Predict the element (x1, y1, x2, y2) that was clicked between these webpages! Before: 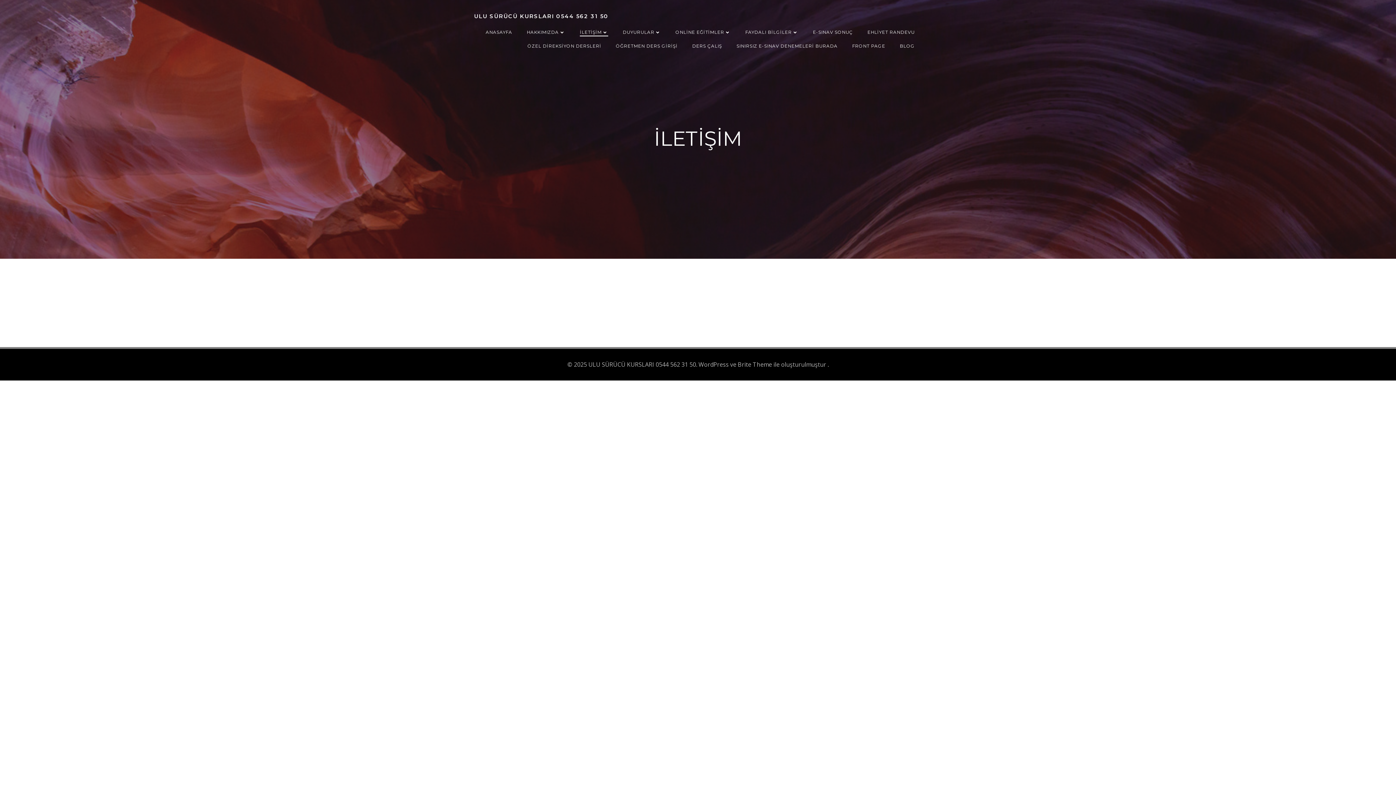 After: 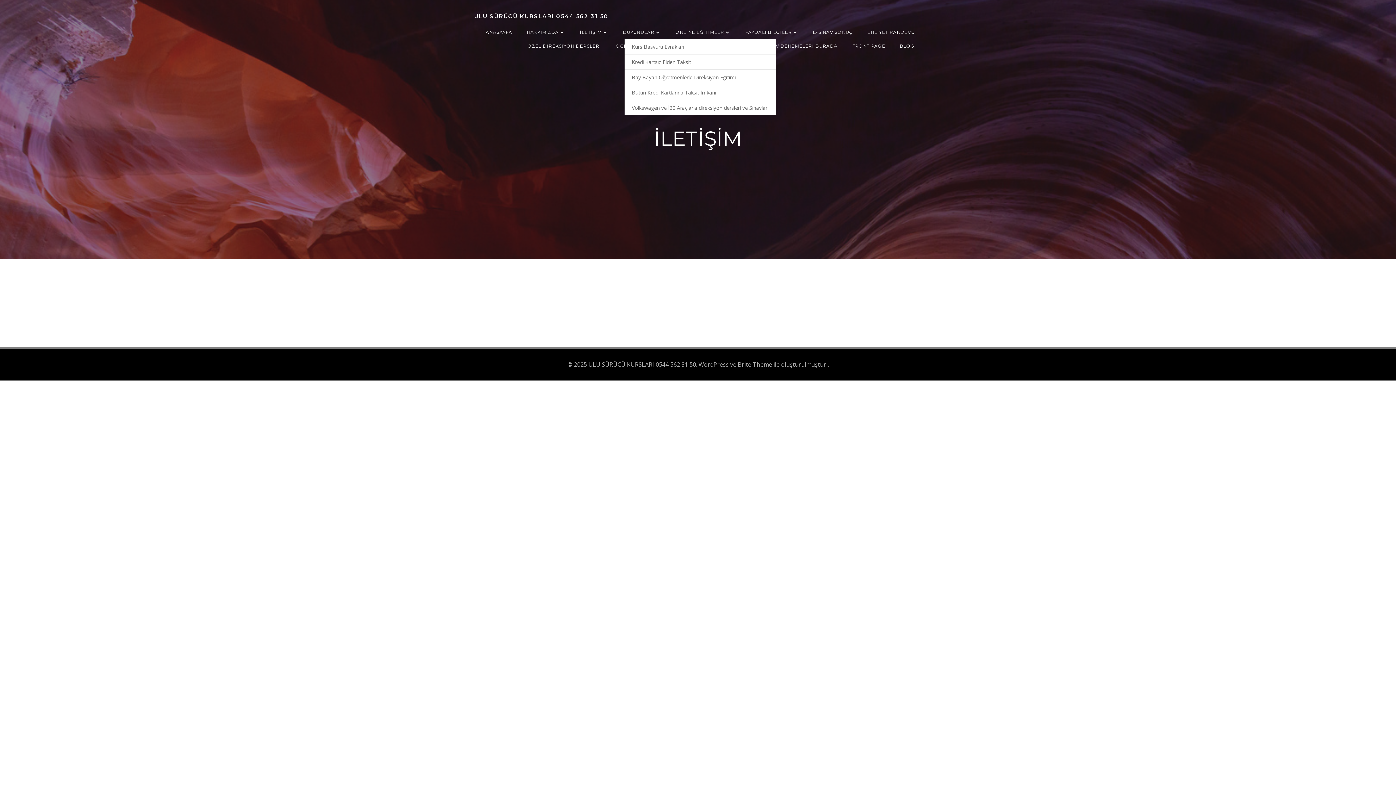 Action: bbox: (622, 29, 661, 35) label: DUYURULAR